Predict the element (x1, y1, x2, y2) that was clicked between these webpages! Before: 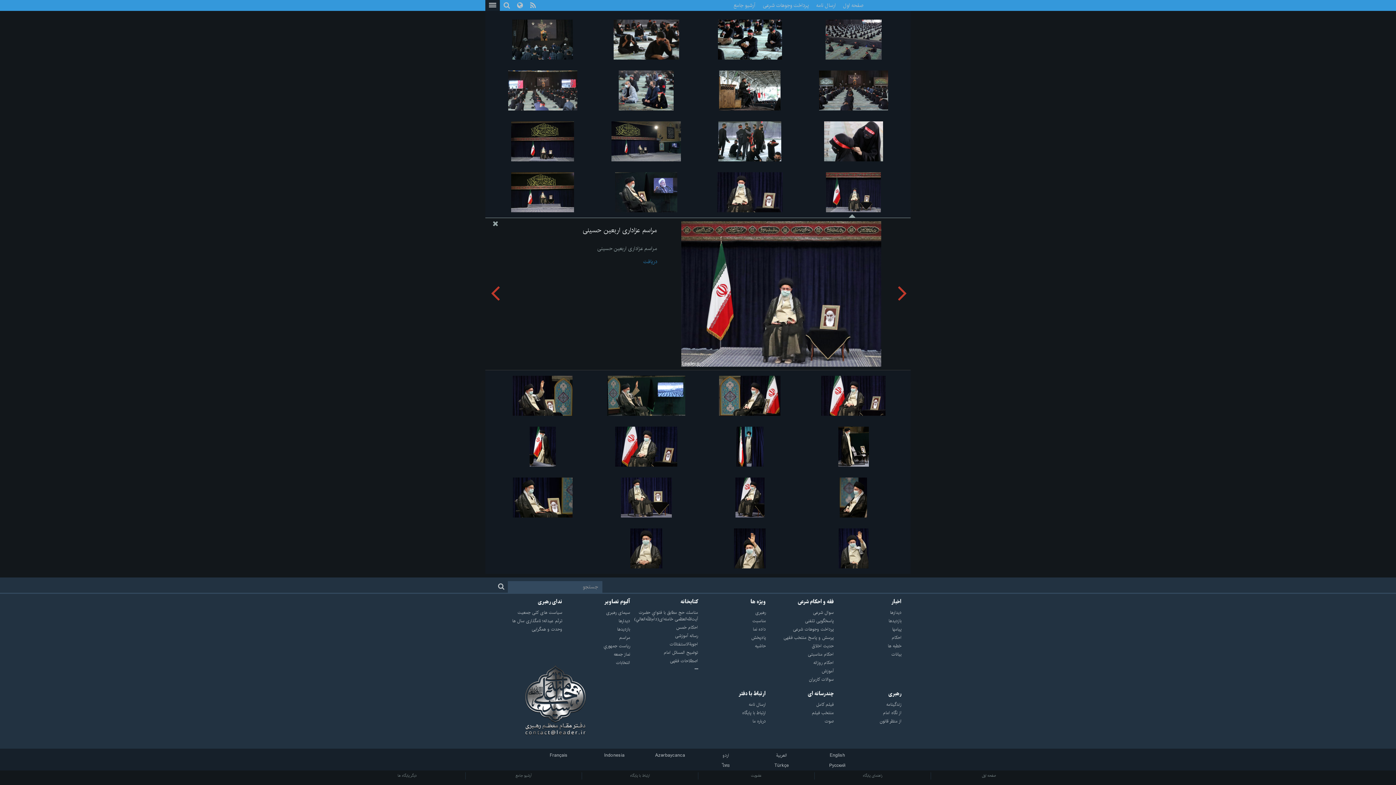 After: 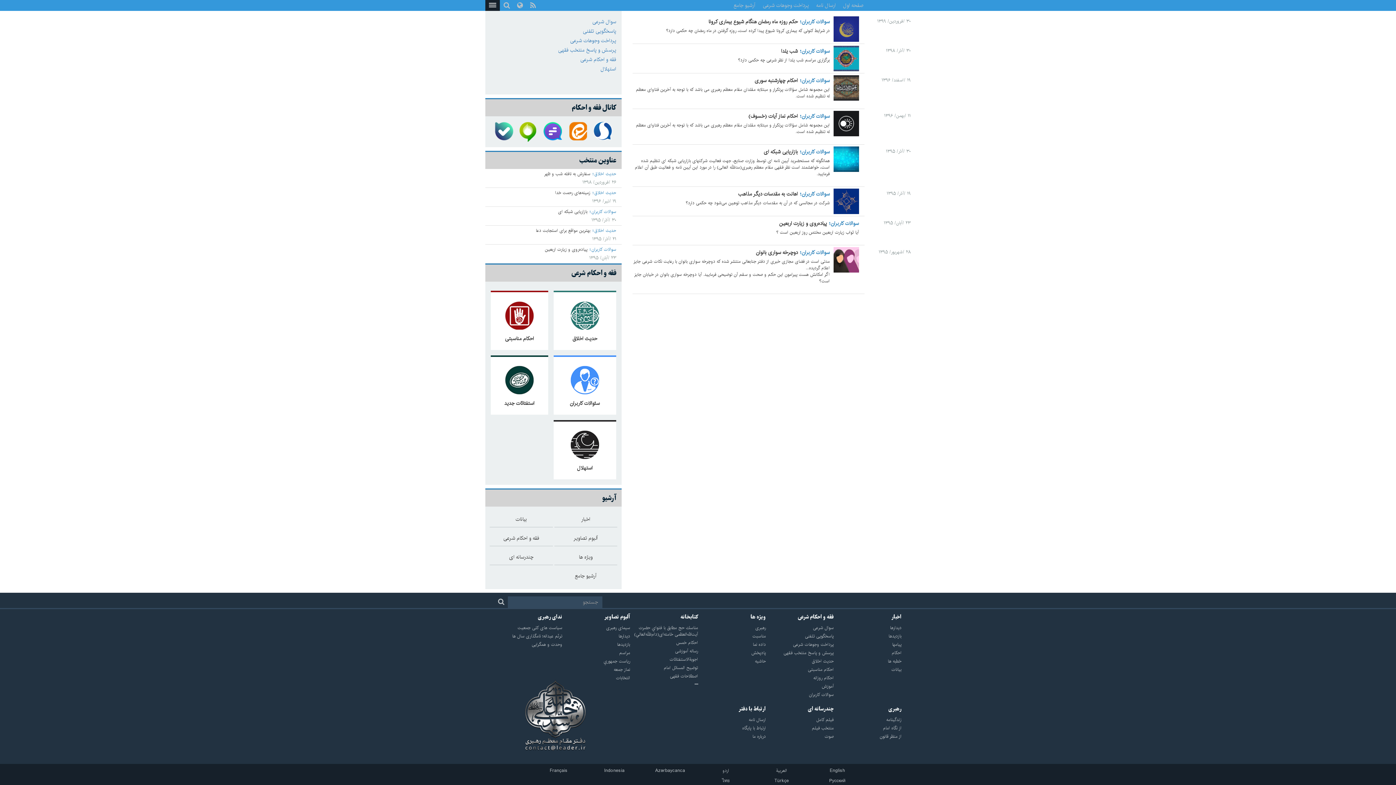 Action: bbox: (766, 676, 833, 683) label: سوالات کاربران